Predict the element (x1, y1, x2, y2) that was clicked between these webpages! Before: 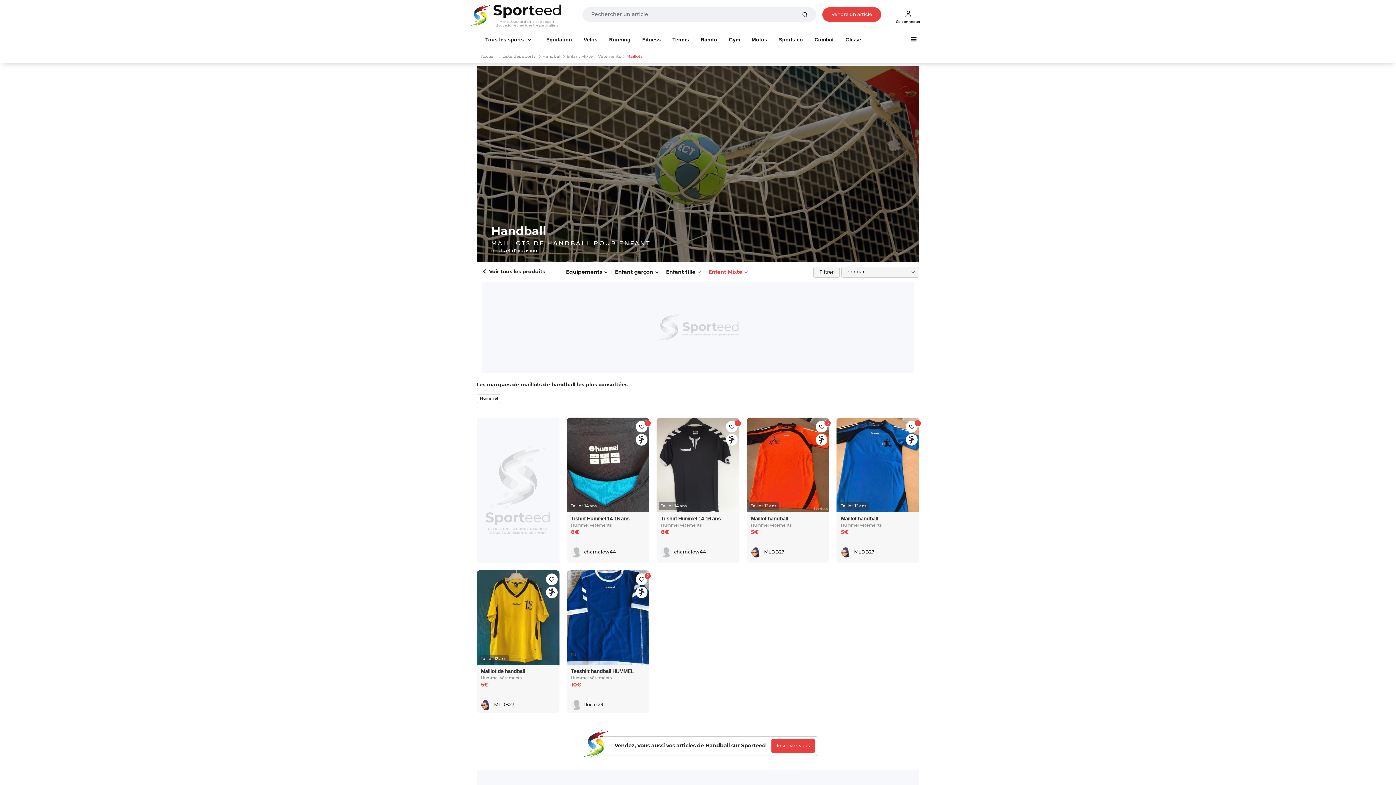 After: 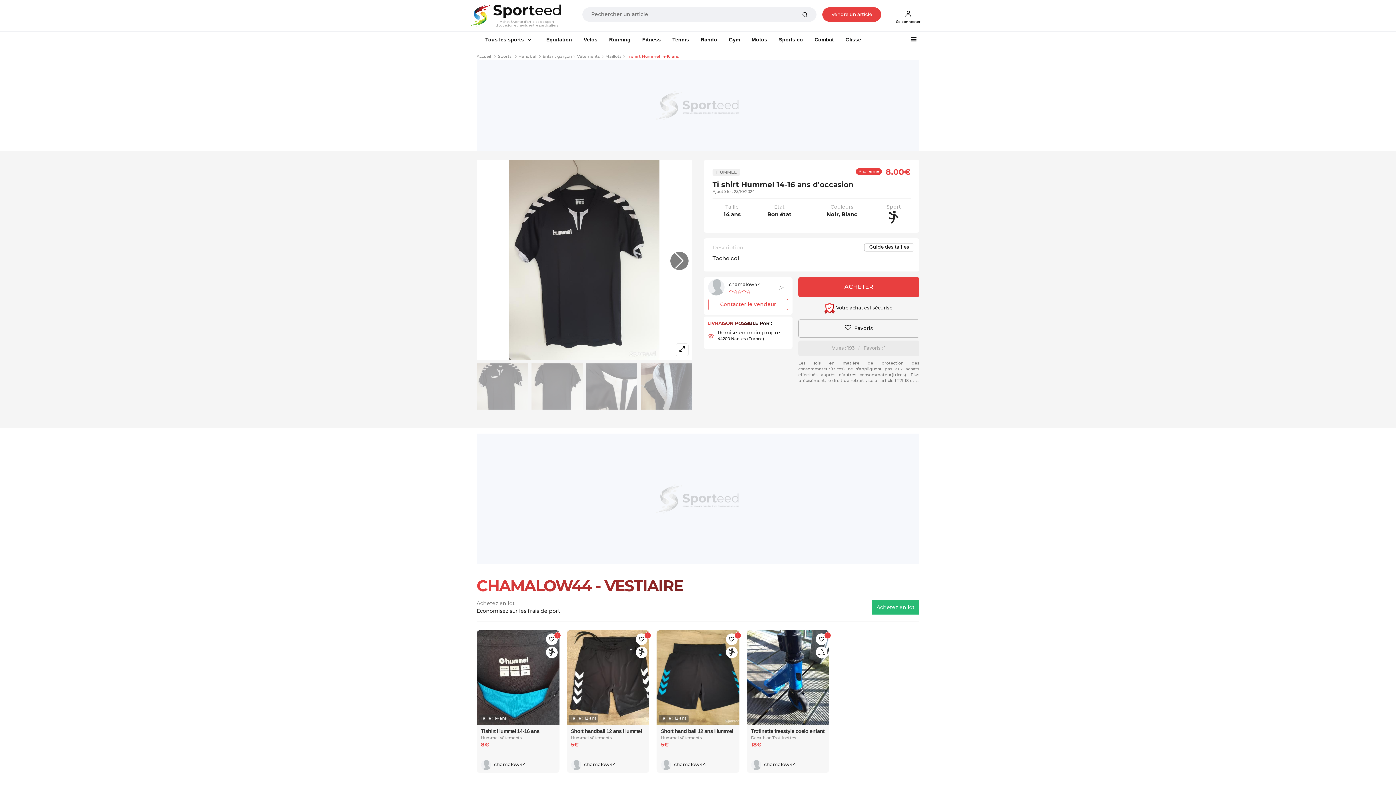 Action: label: Ti shirt Hummel 14-16 ans
Hummel Vêtements
8€ bbox: (656, 512, 739, 544)